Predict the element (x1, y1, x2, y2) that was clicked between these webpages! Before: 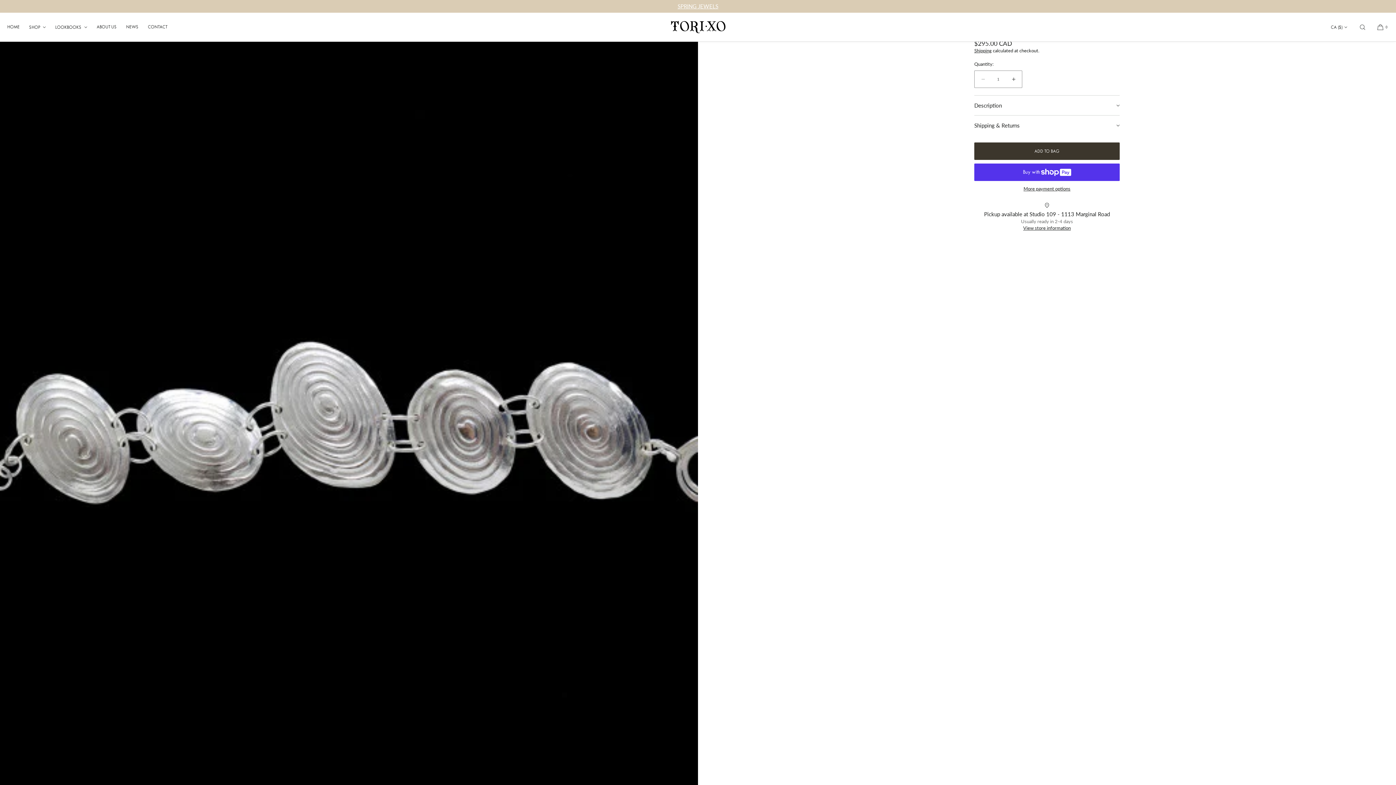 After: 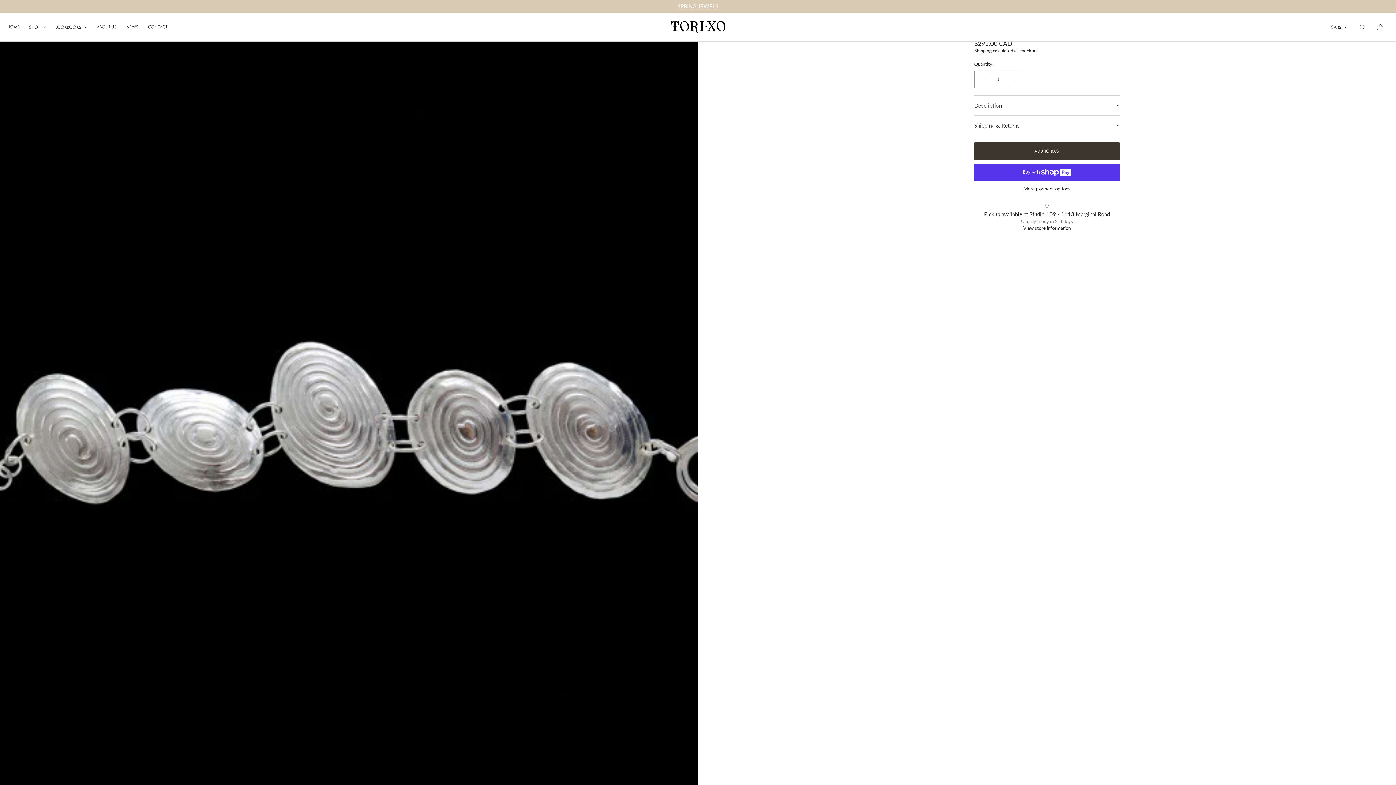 Action: bbox: (974, 142, 1120, 160) label: ADD TO BAG